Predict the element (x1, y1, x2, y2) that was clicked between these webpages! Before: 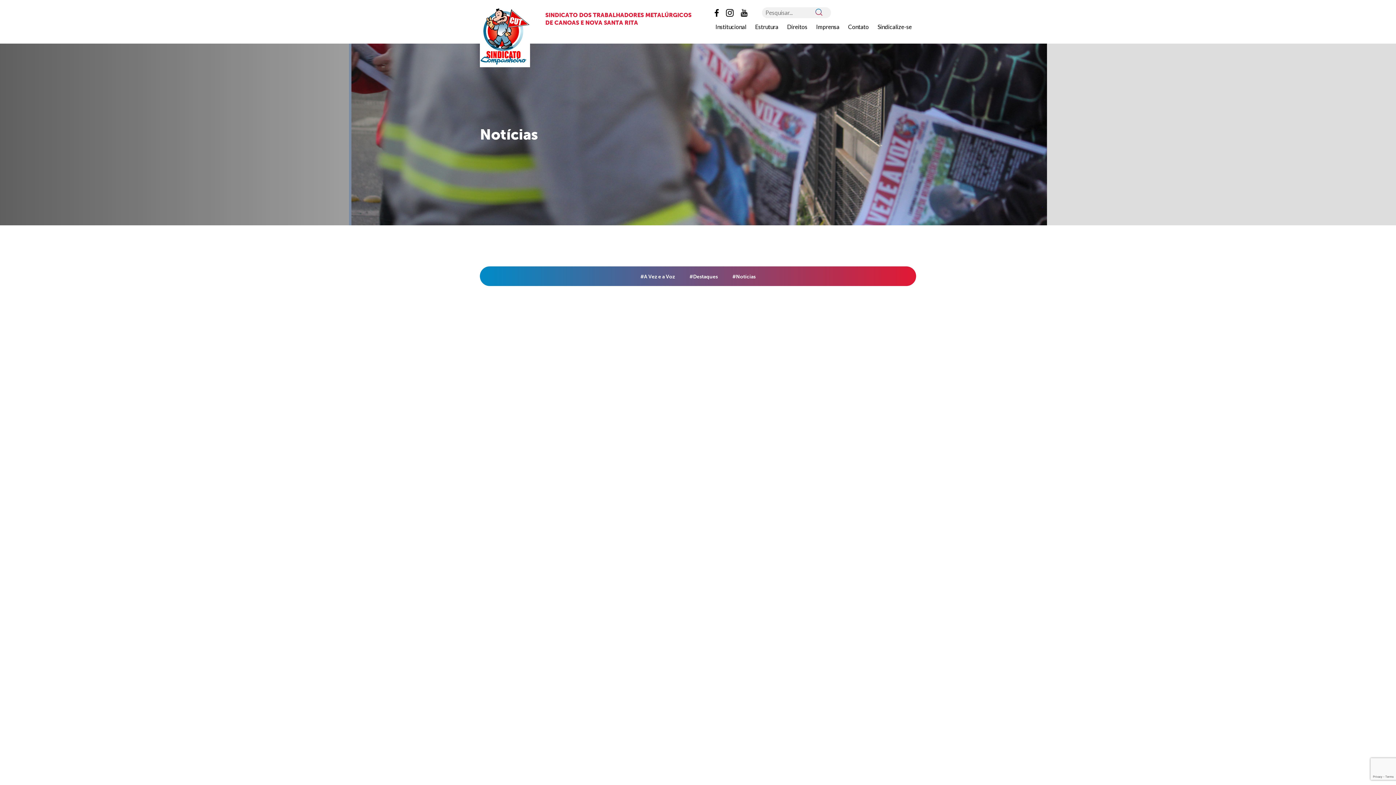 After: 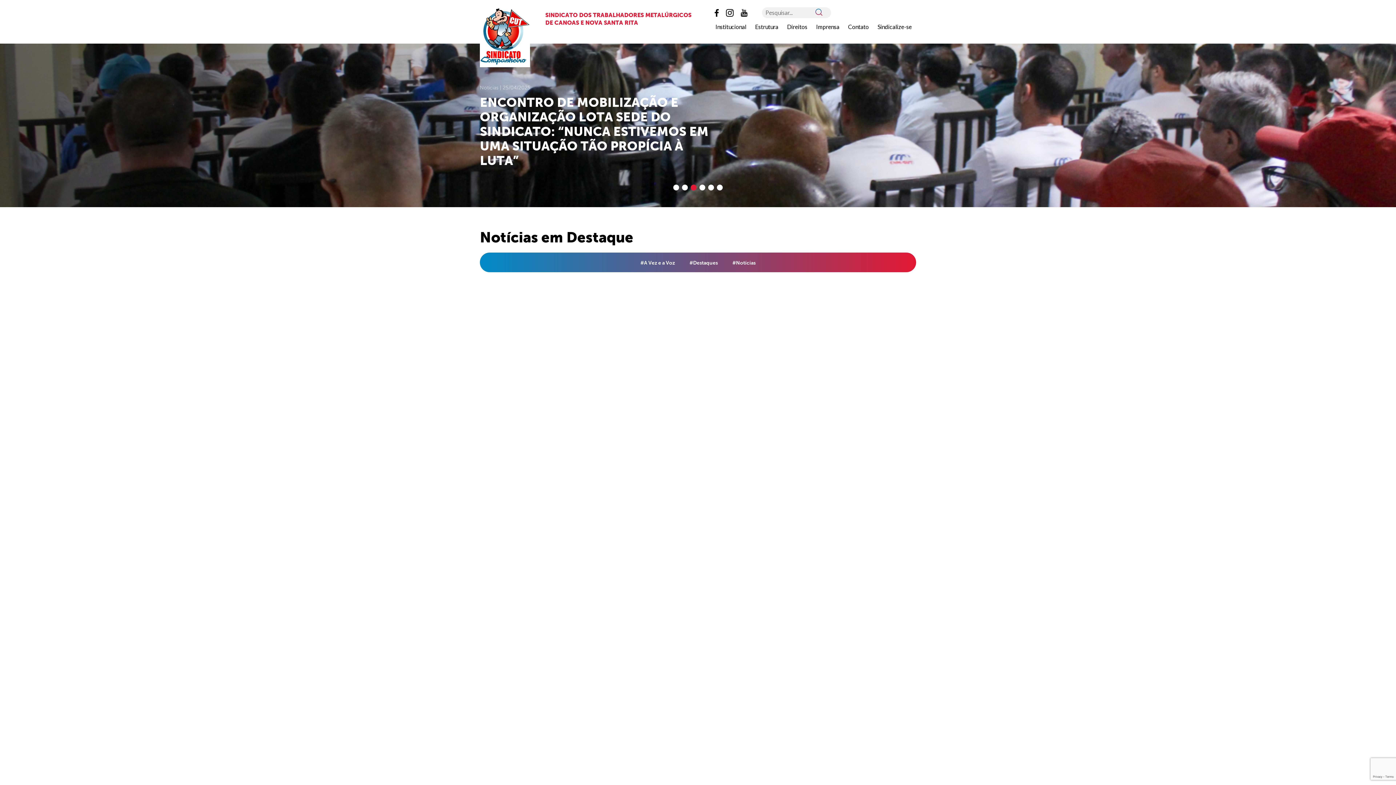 Action: bbox: (480, 59, 530, 66)